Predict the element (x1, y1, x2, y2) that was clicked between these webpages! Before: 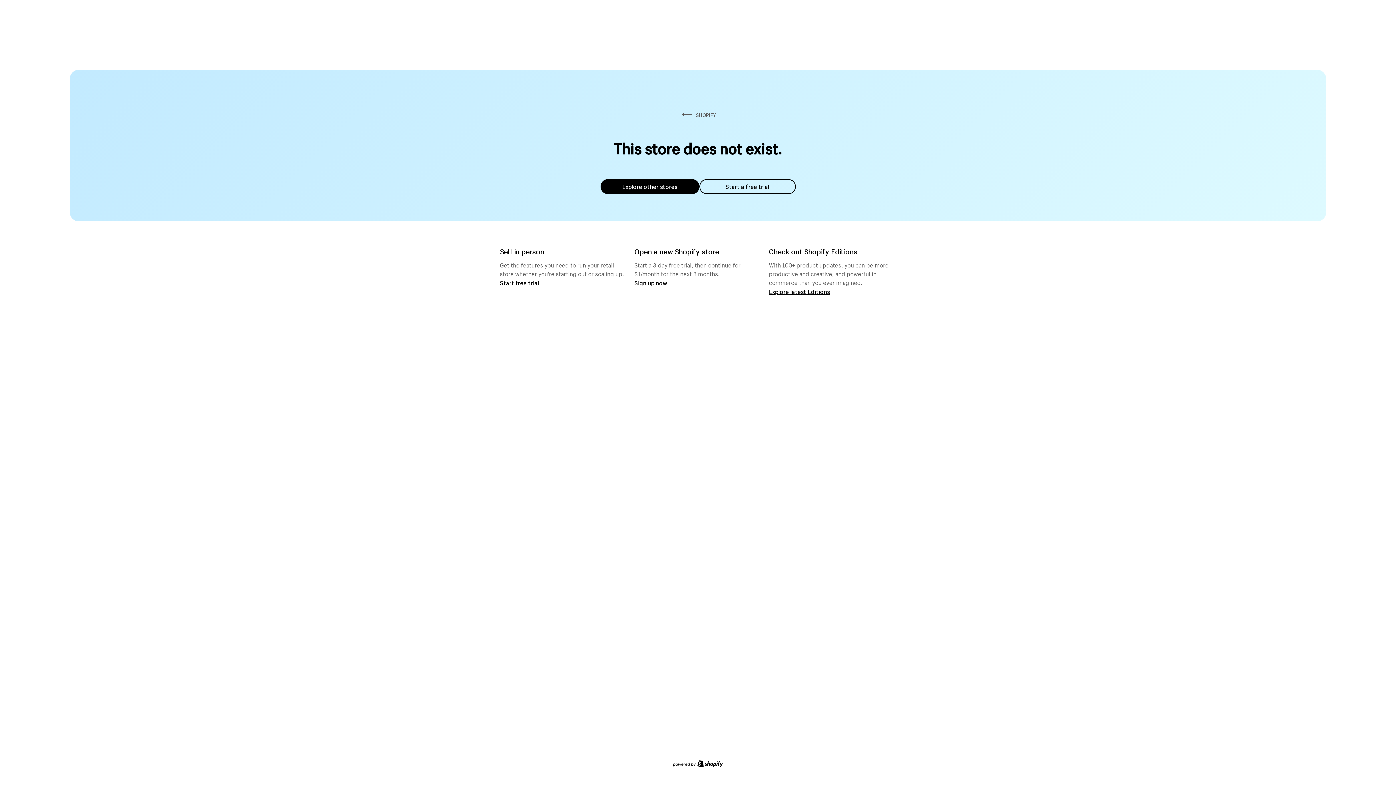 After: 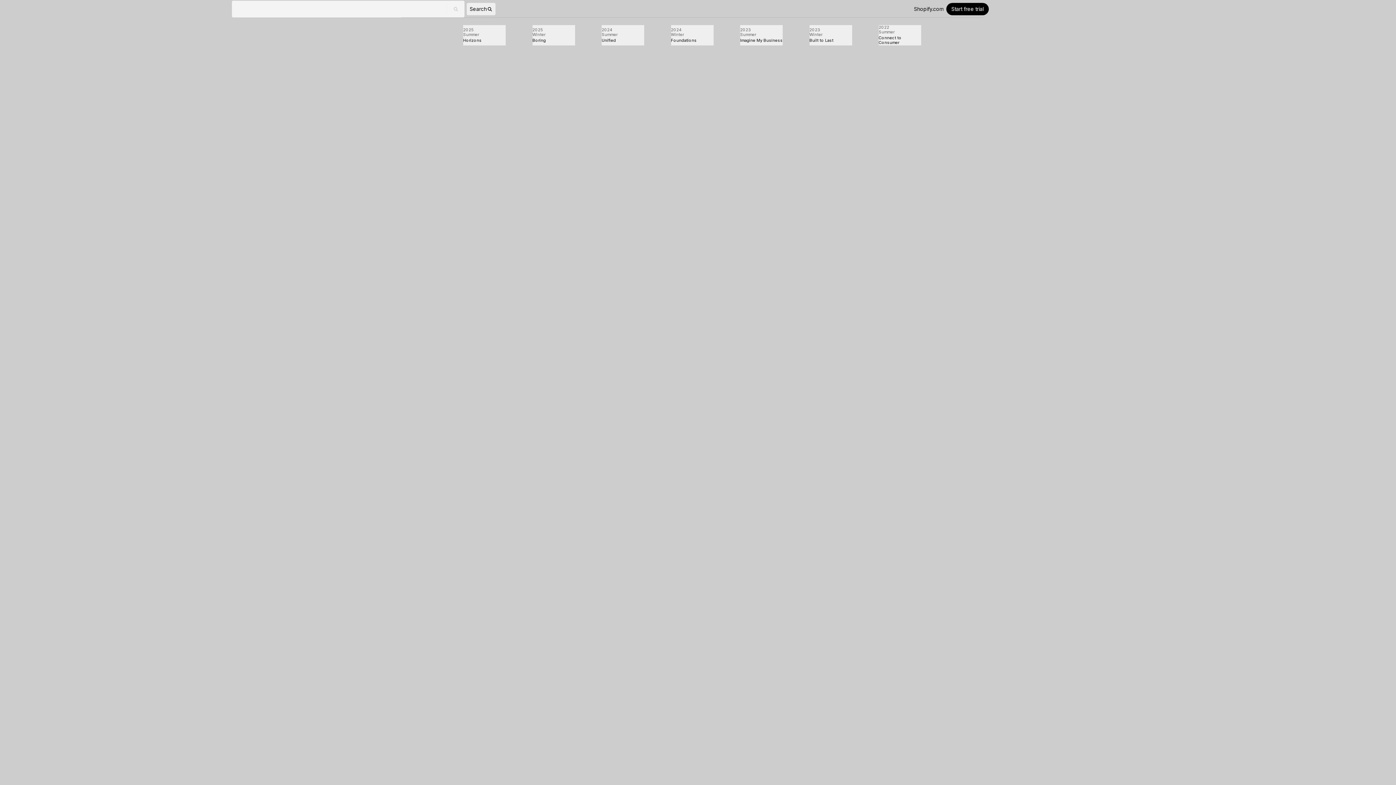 Action: bbox: (769, 287, 830, 295) label: Explore latest Editions